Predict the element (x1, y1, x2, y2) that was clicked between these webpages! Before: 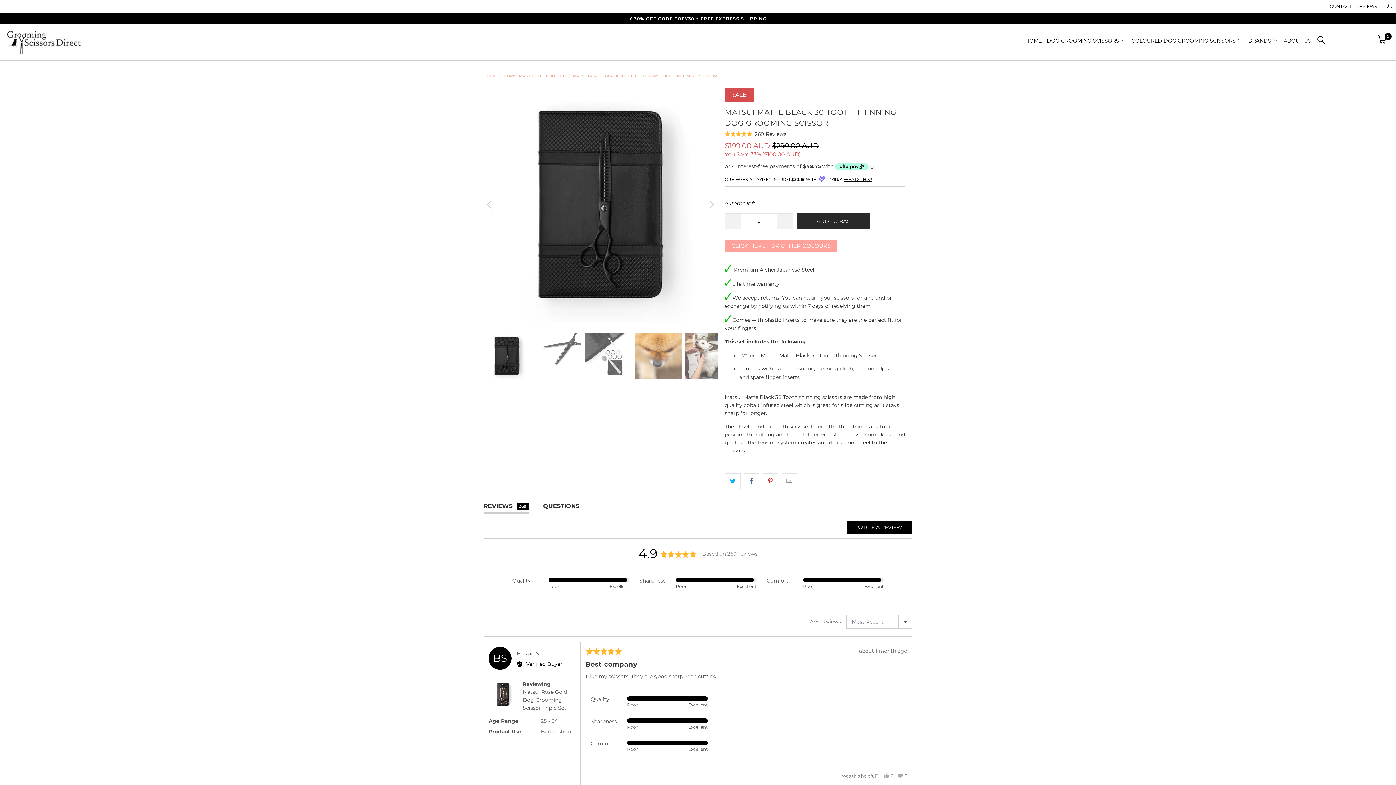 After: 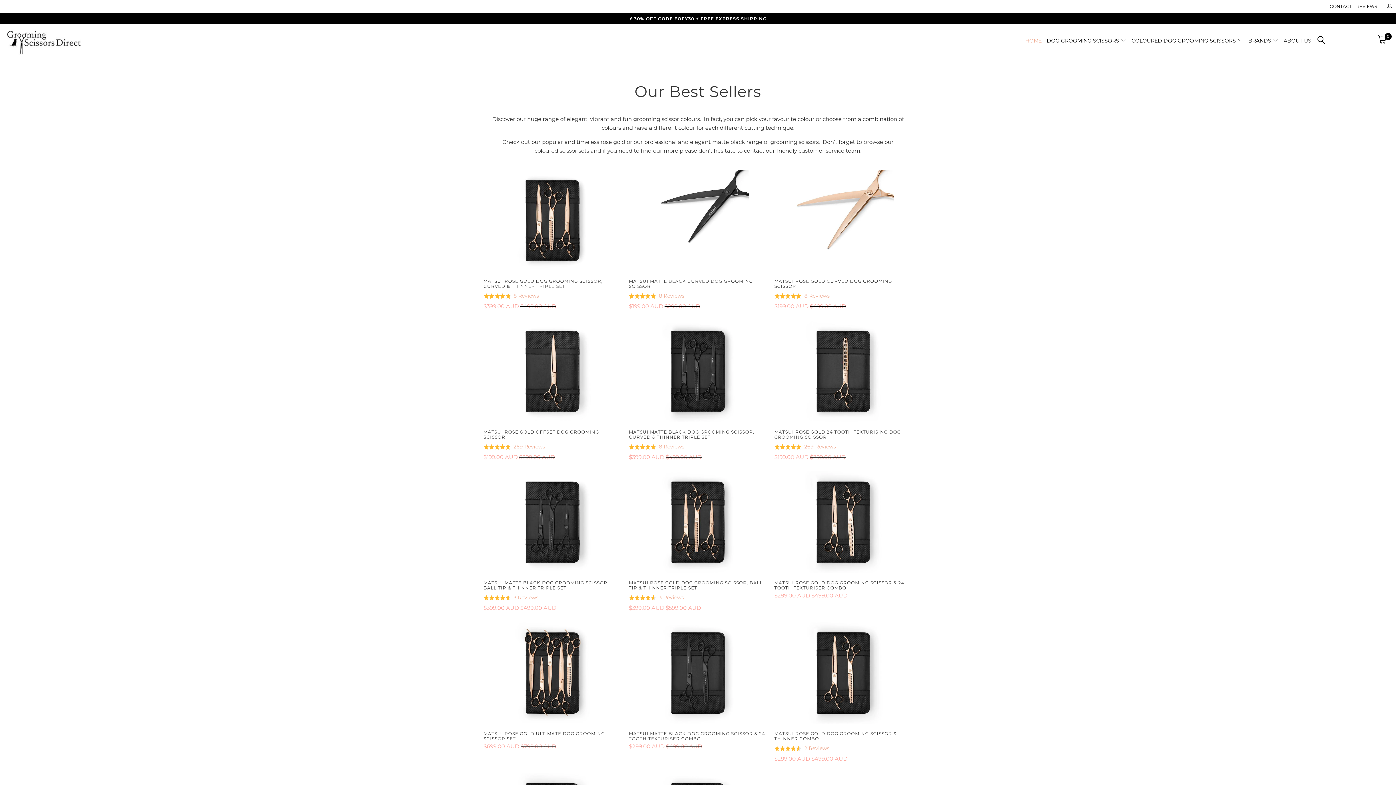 Action: label: HOME bbox: (483, 73, 496, 78)